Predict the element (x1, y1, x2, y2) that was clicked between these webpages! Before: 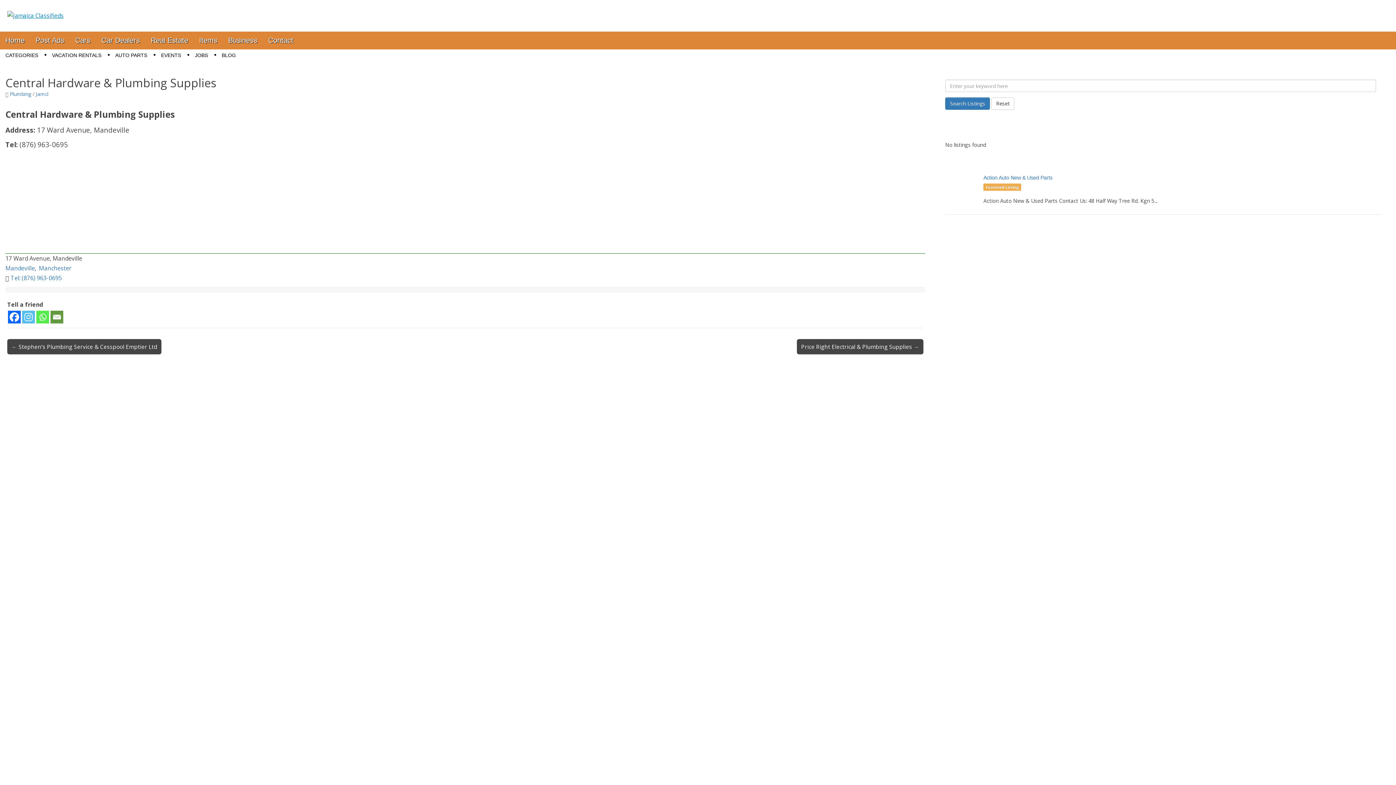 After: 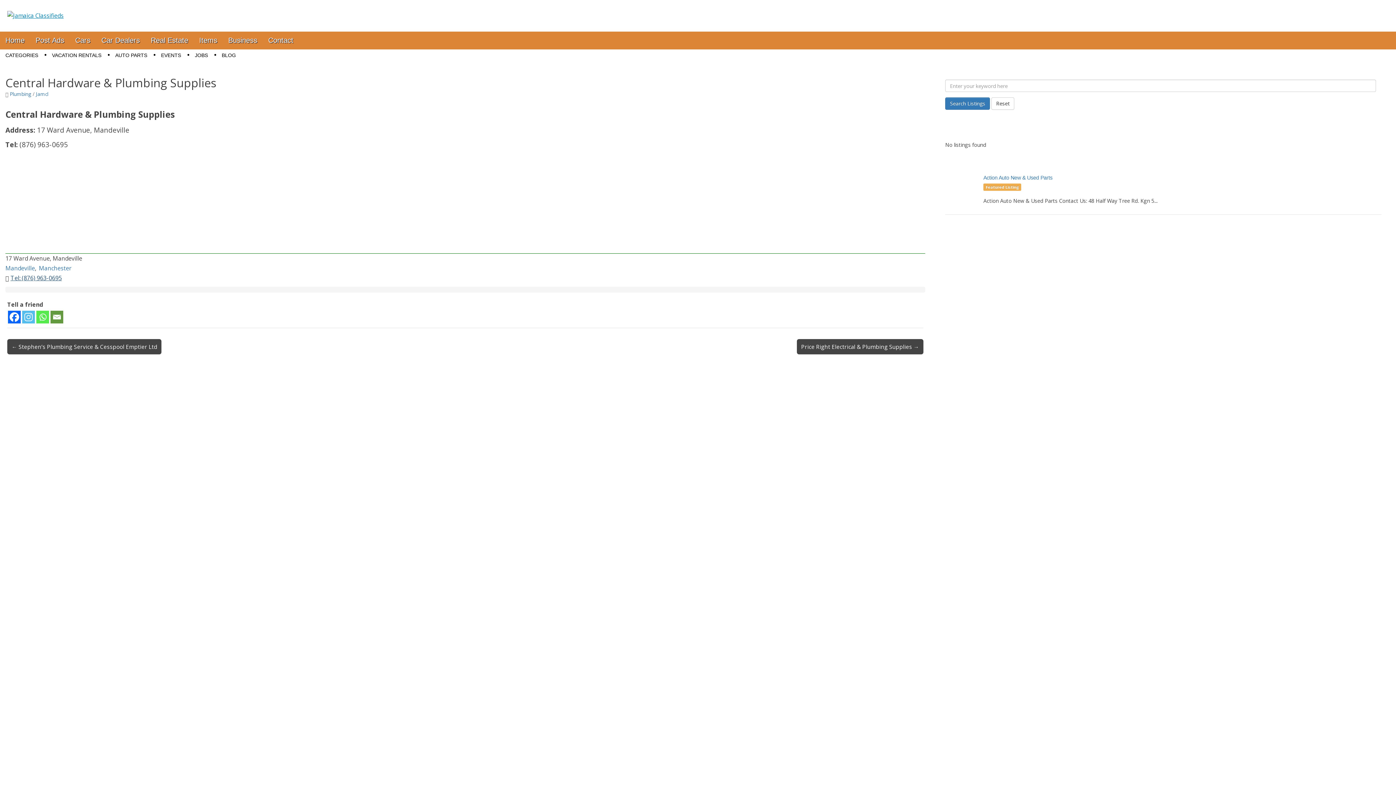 Action: bbox: (10, 274, 61, 282) label: Tel: (876) 963-0695